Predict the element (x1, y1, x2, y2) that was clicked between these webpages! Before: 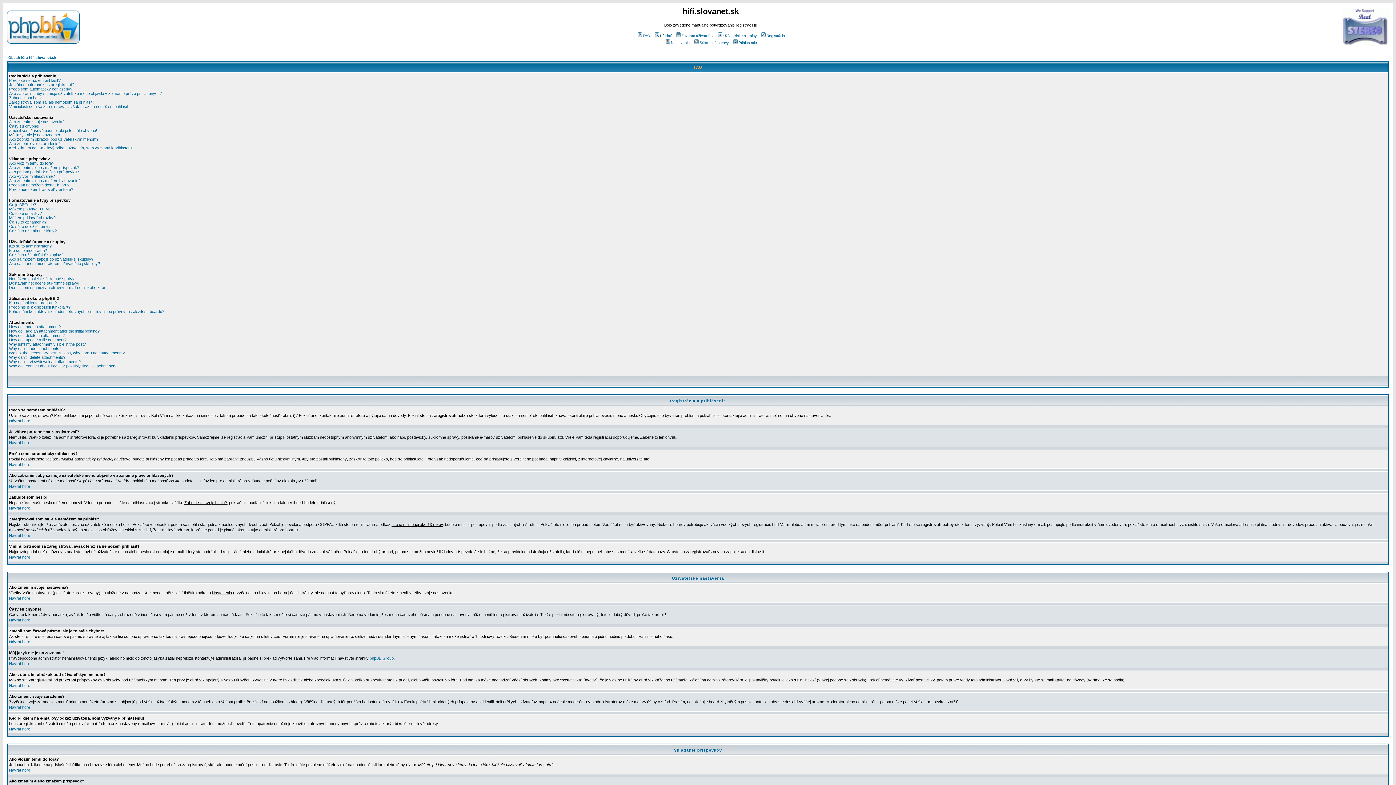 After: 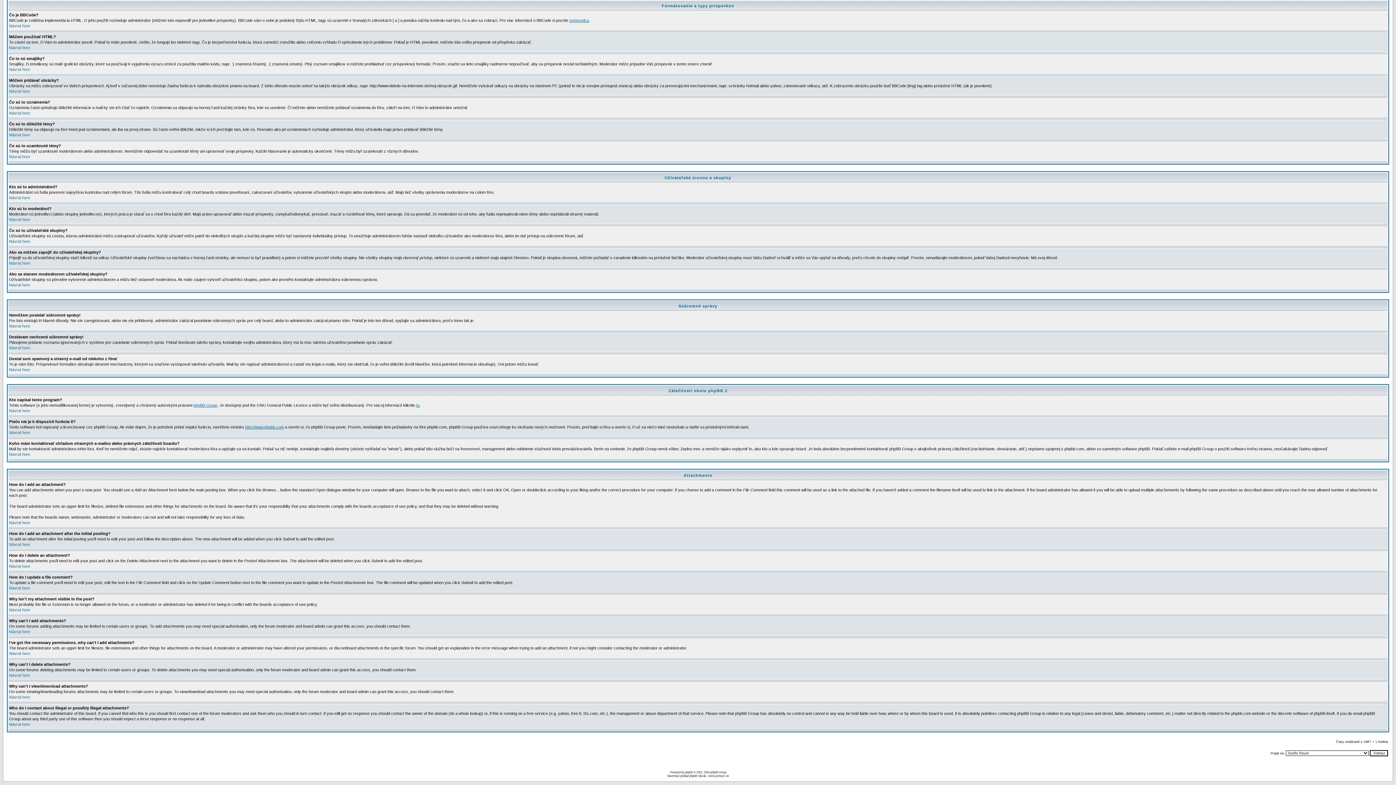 Action: label: Čo sú to oznámenia? bbox: (9, 220, 46, 224)